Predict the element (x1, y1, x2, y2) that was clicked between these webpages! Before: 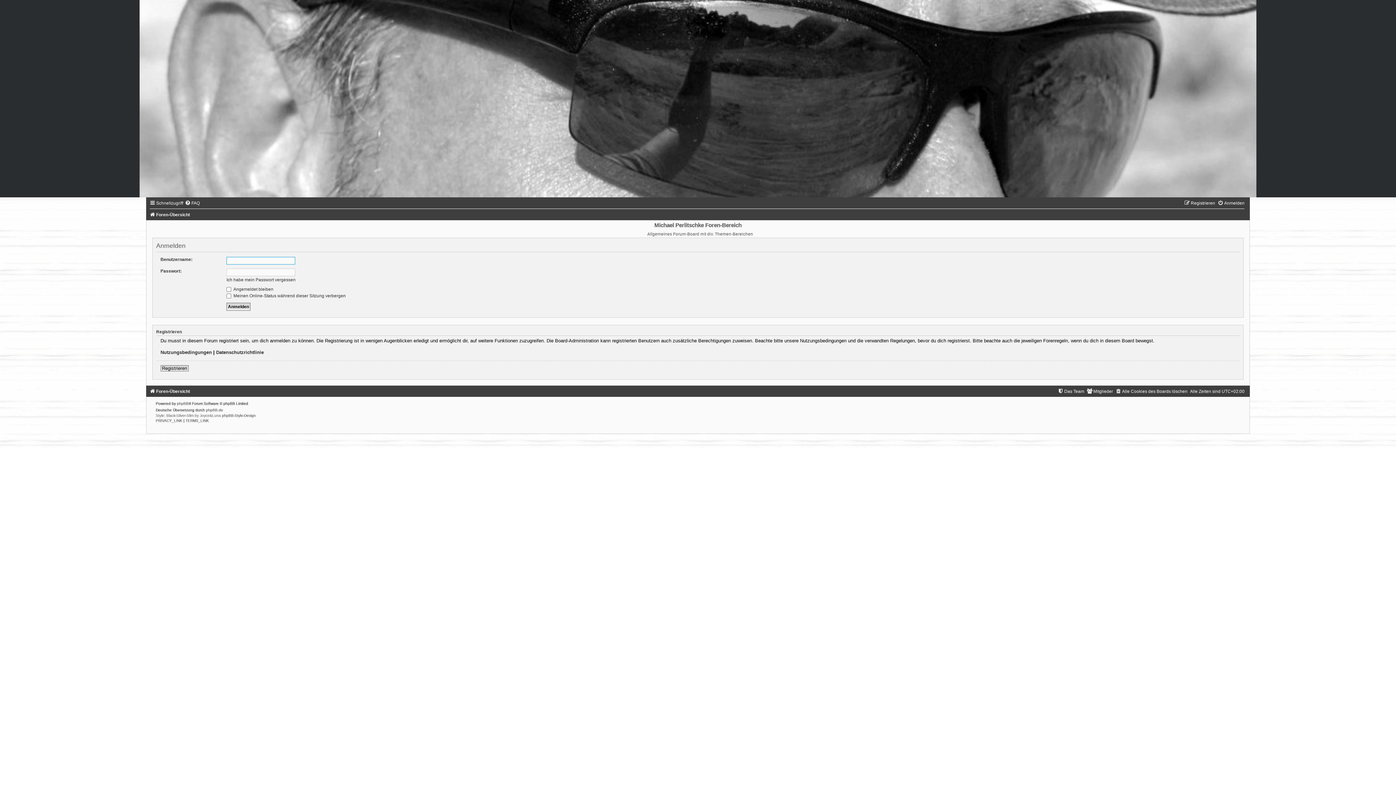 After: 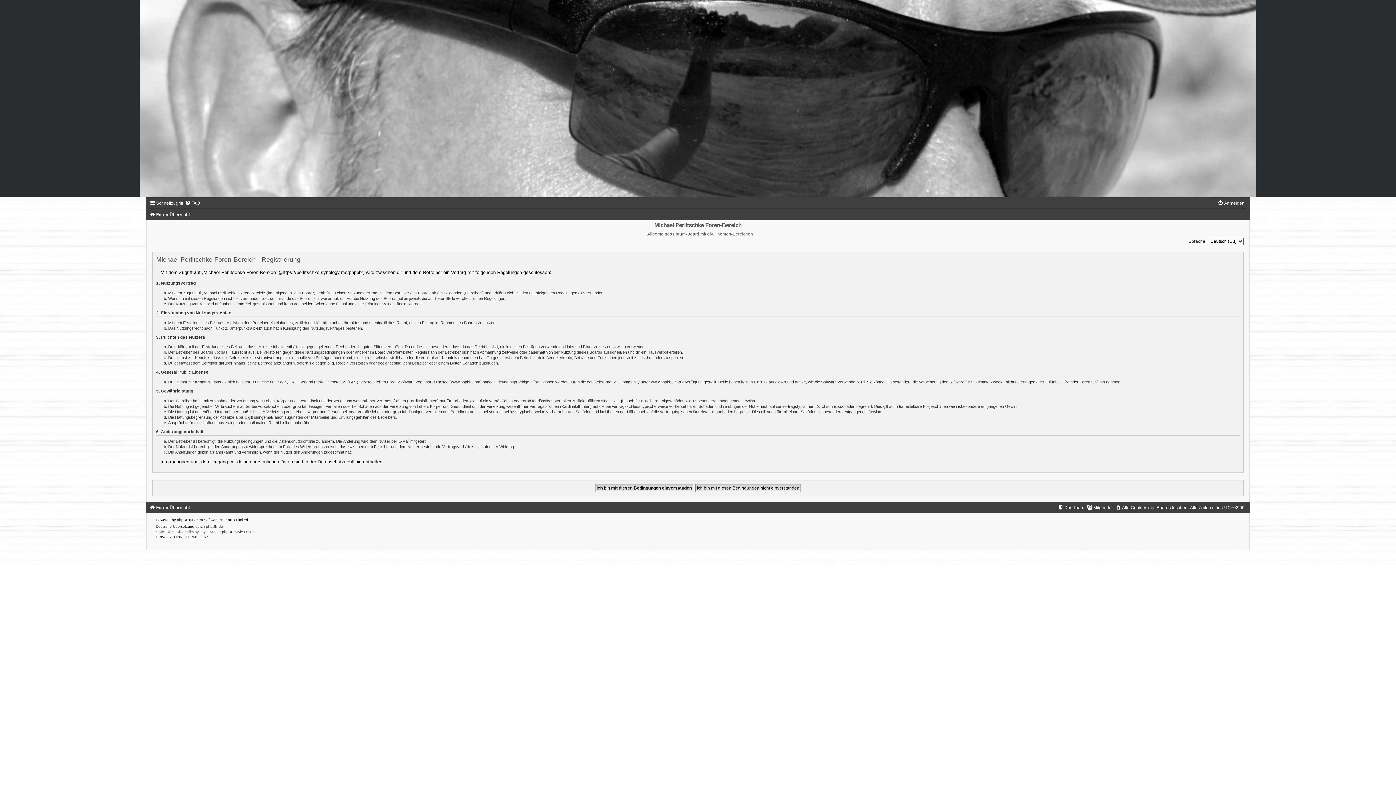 Action: bbox: (160, 365, 188, 371) label: Registrieren